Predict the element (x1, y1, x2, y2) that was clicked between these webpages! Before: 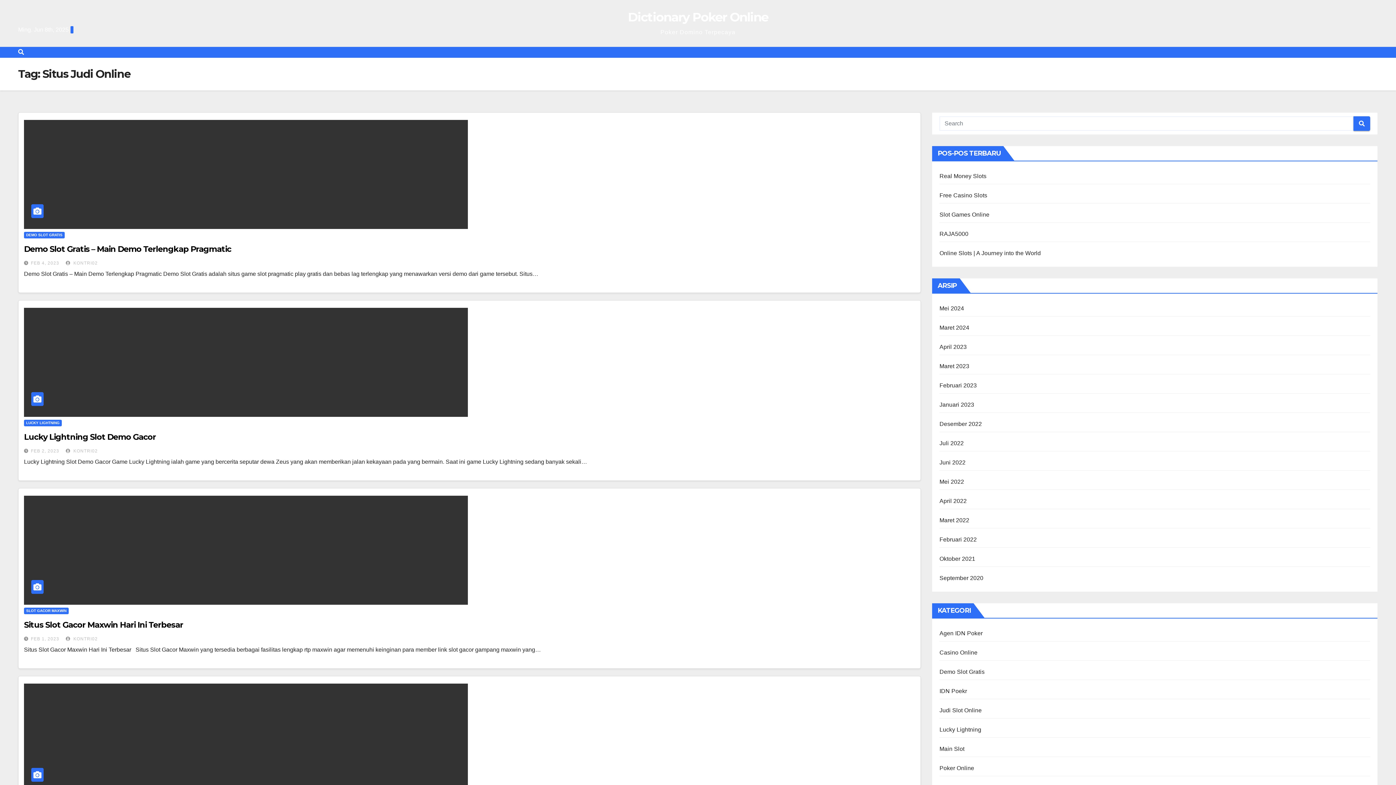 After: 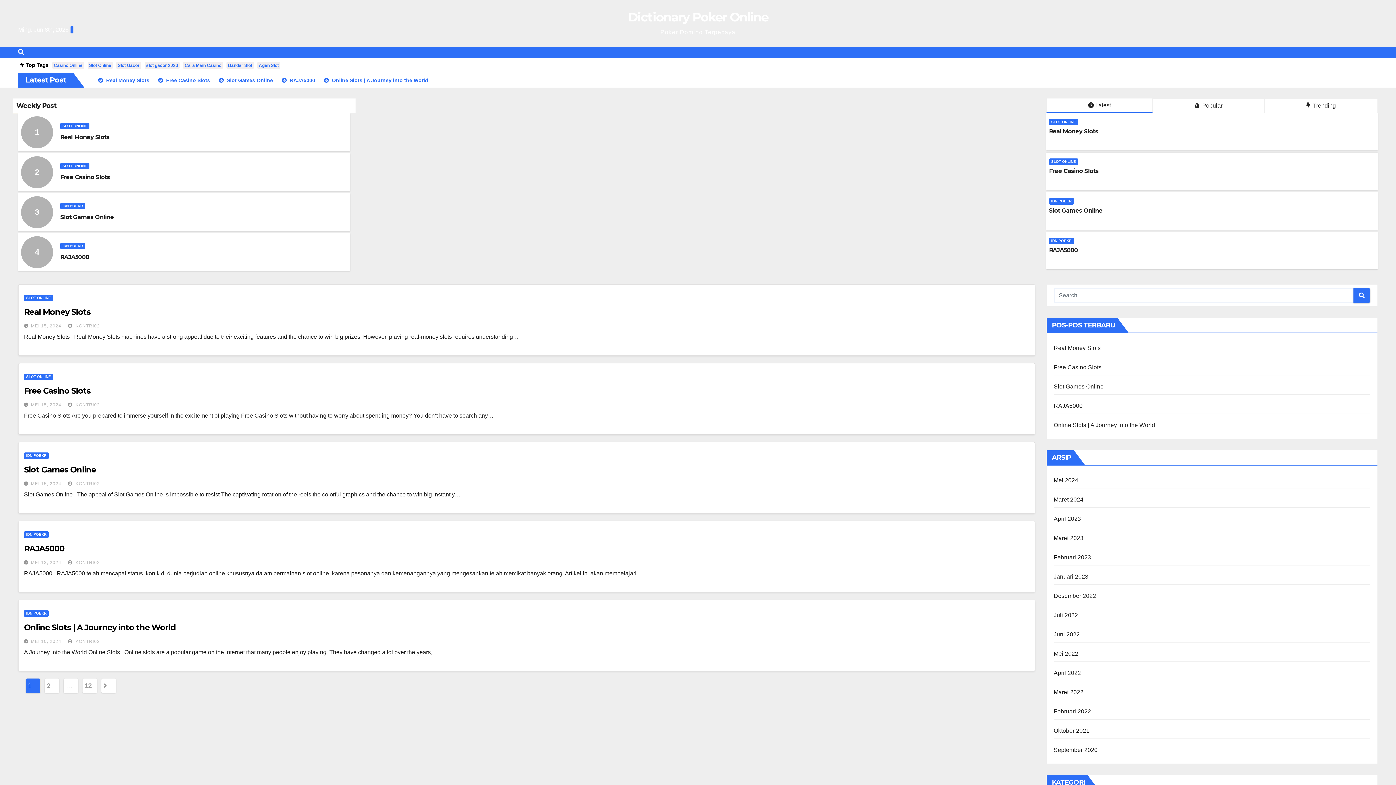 Action: label: Februari 2022 bbox: (939, 536, 977, 542)